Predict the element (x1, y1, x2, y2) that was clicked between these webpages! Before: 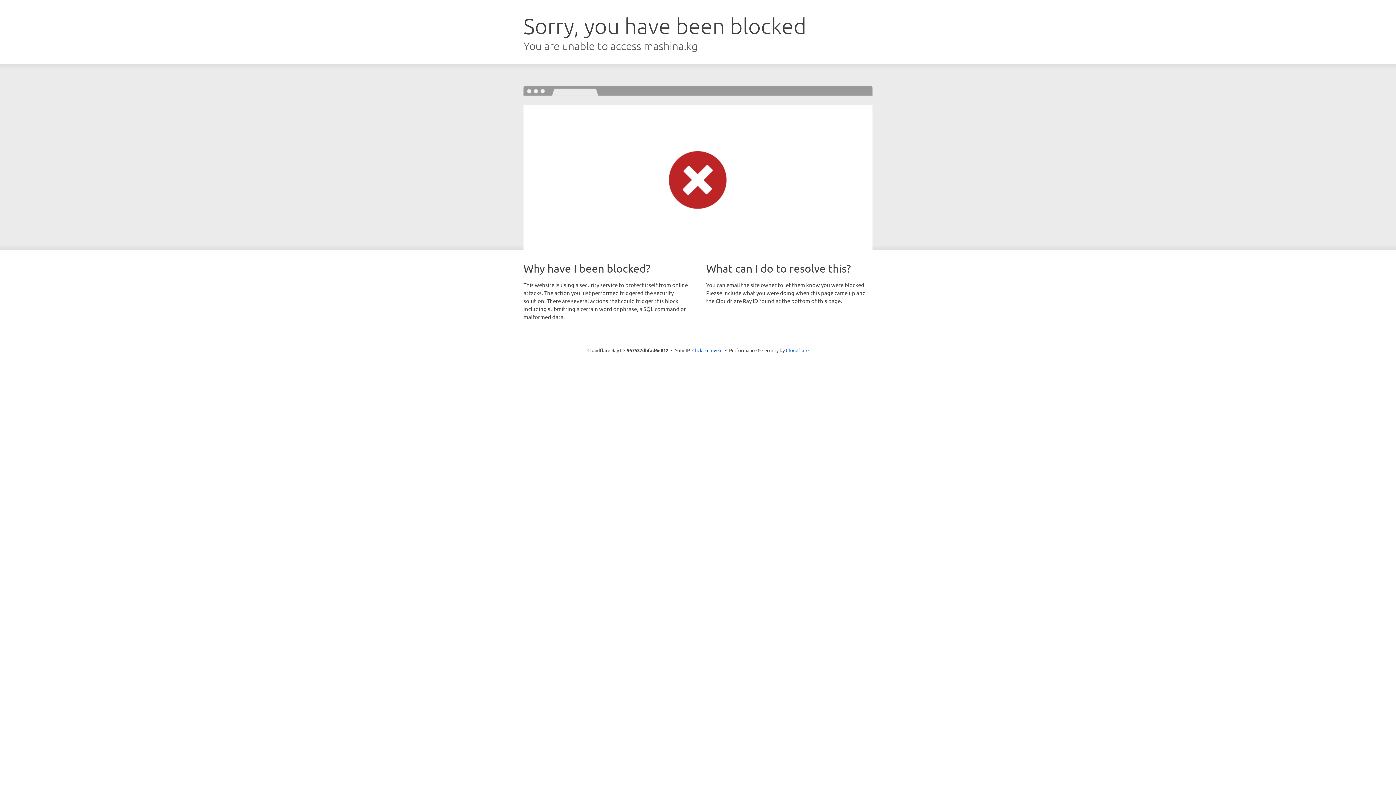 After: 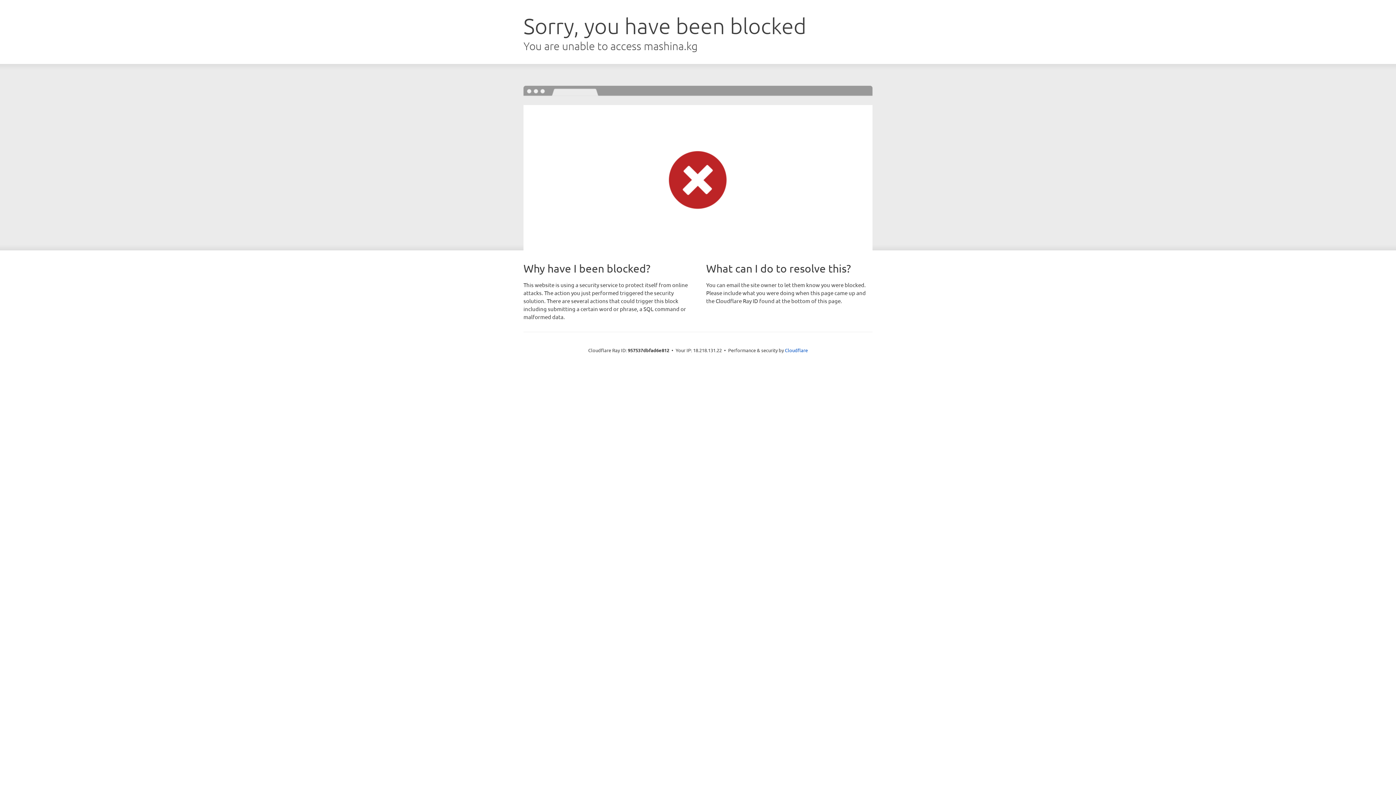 Action: label: Click to reveal bbox: (692, 346, 722, 353)